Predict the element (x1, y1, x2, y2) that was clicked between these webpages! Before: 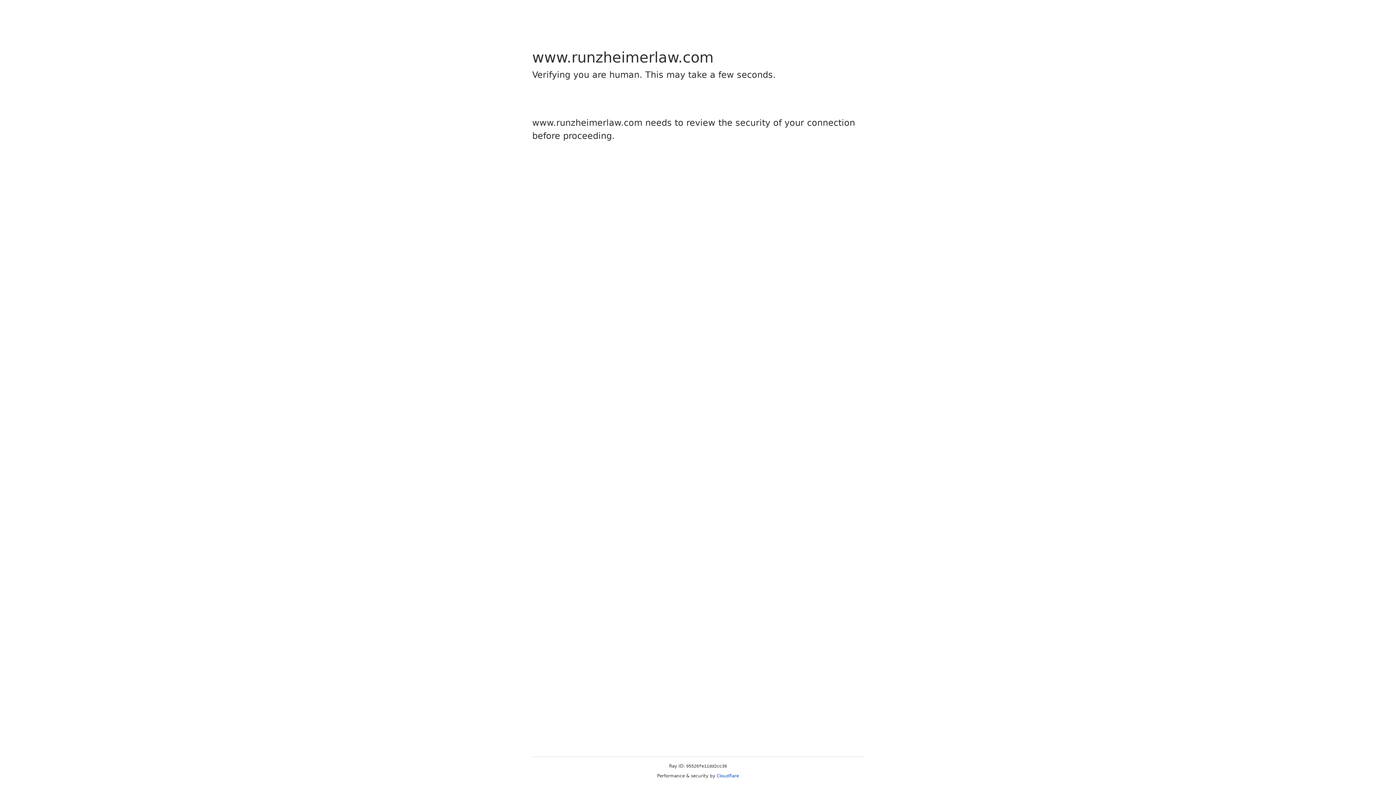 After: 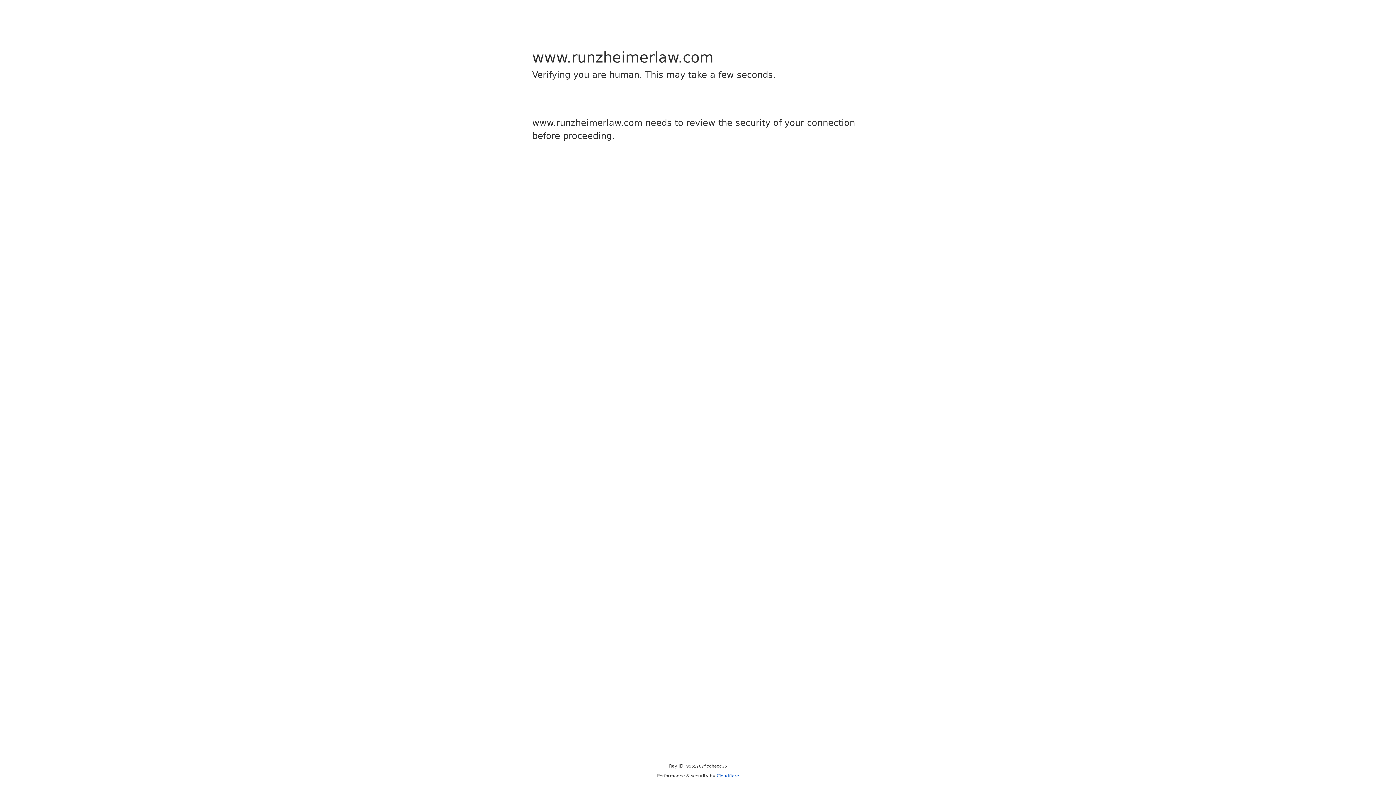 Action: label: Cloudflare bbox: (716, 773, 739, 778)